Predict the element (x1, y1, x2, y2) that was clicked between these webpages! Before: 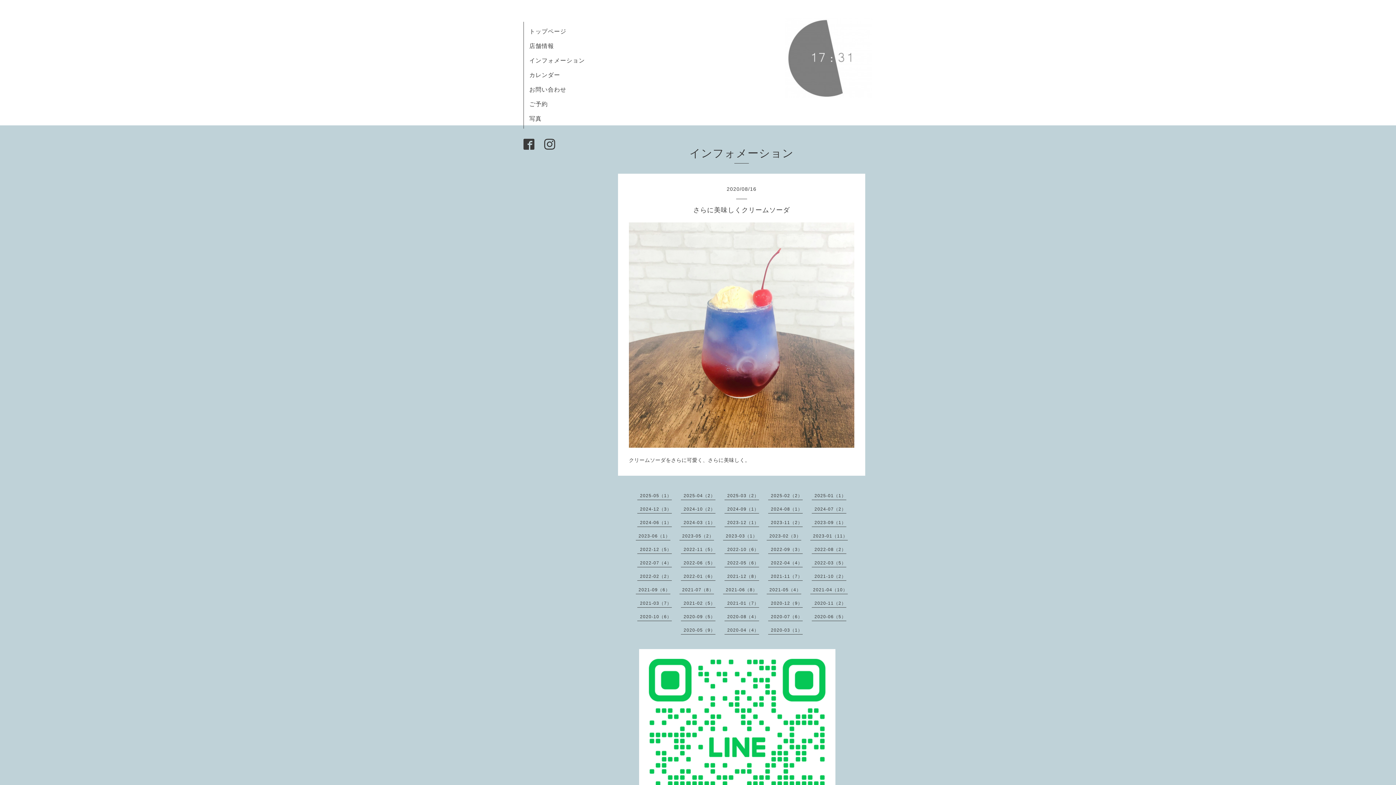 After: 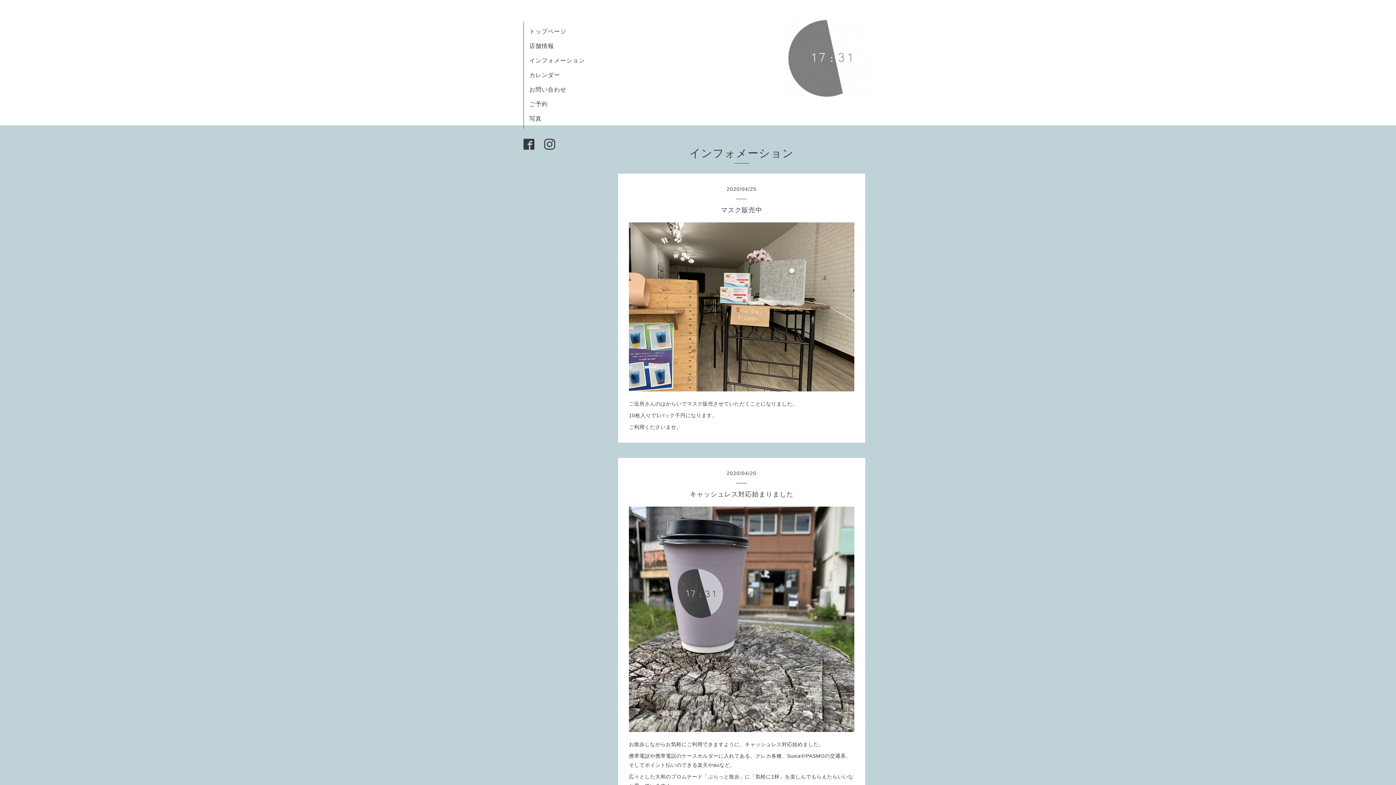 Action: bbox: (727, 628, 759, 633) label: 2020-04（4）